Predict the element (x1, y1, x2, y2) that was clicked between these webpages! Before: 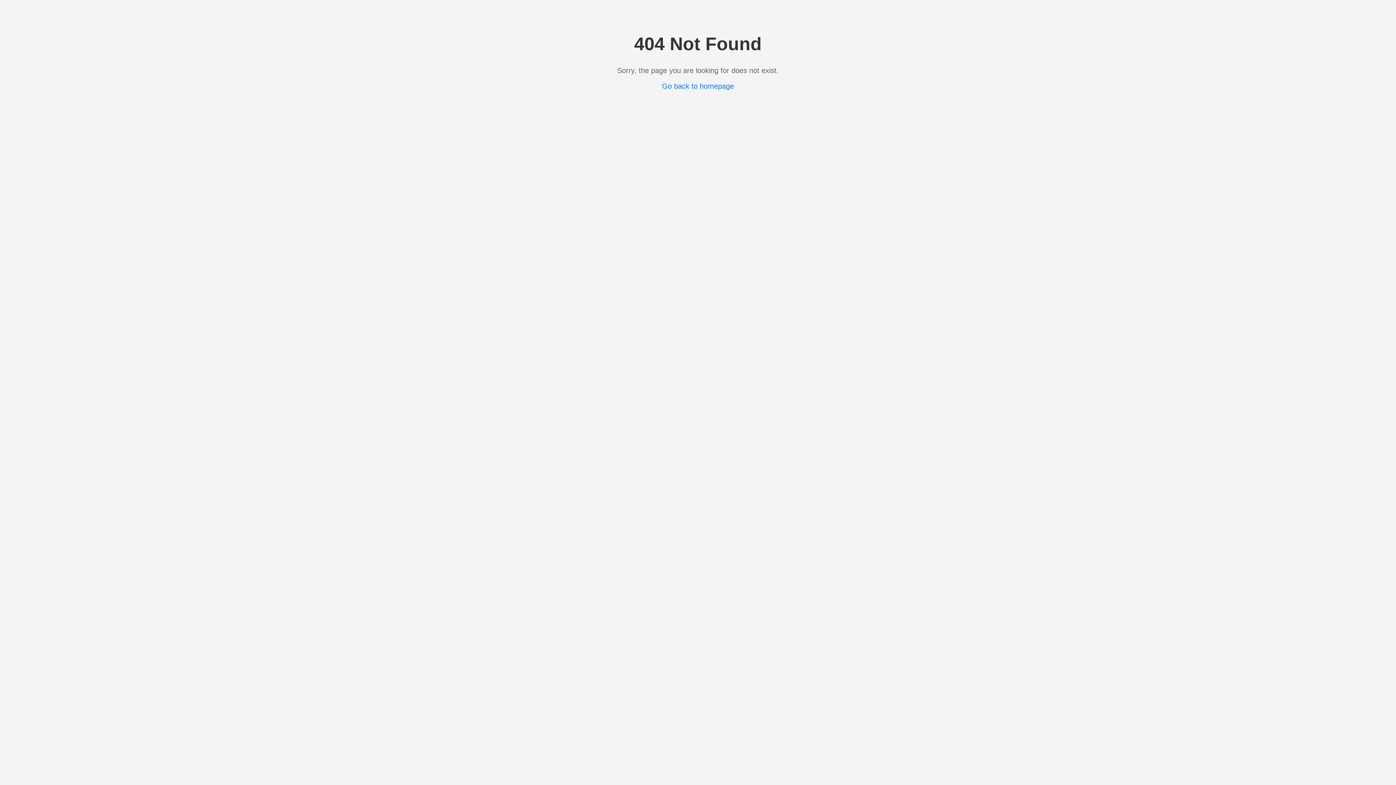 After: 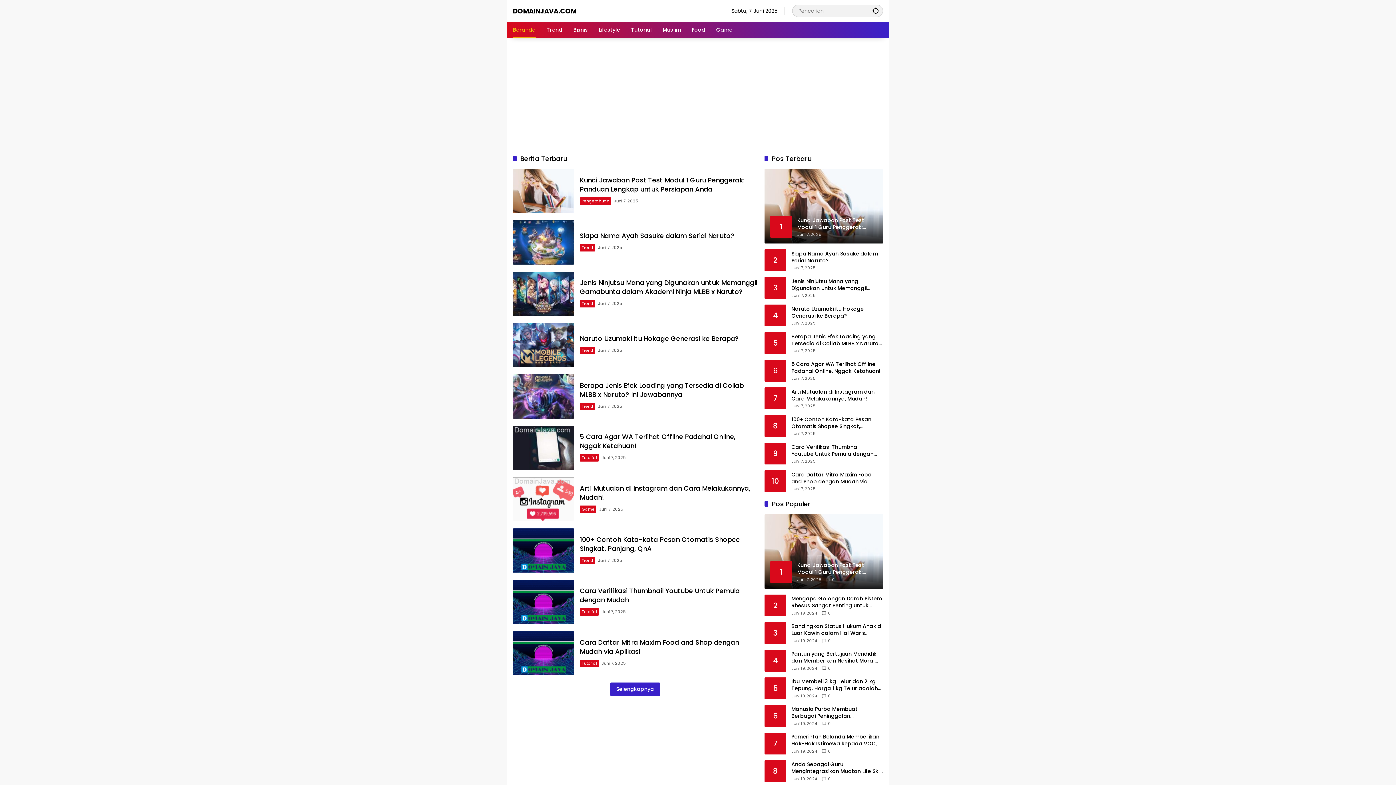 Action: label: Go back to homepage bbox: (662, 82, 734, 90)